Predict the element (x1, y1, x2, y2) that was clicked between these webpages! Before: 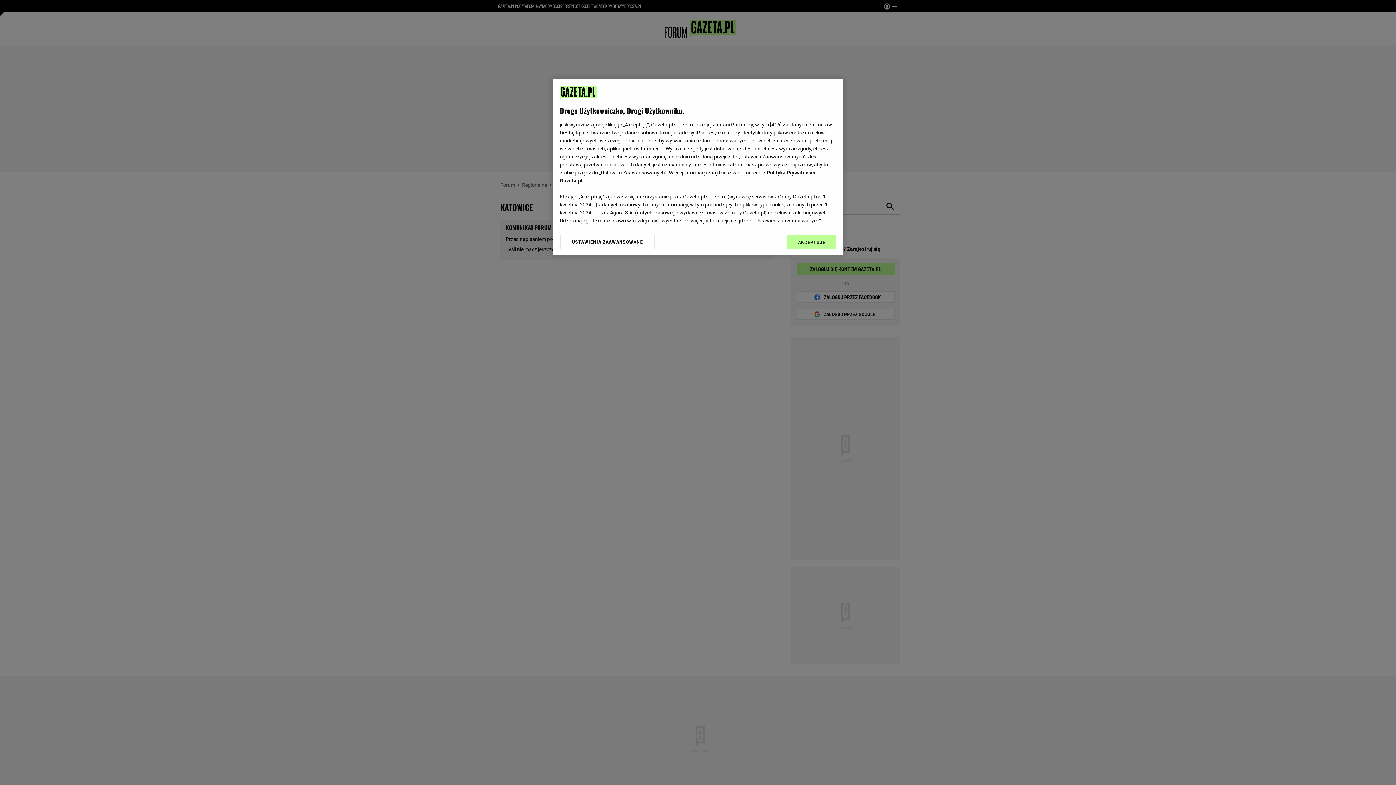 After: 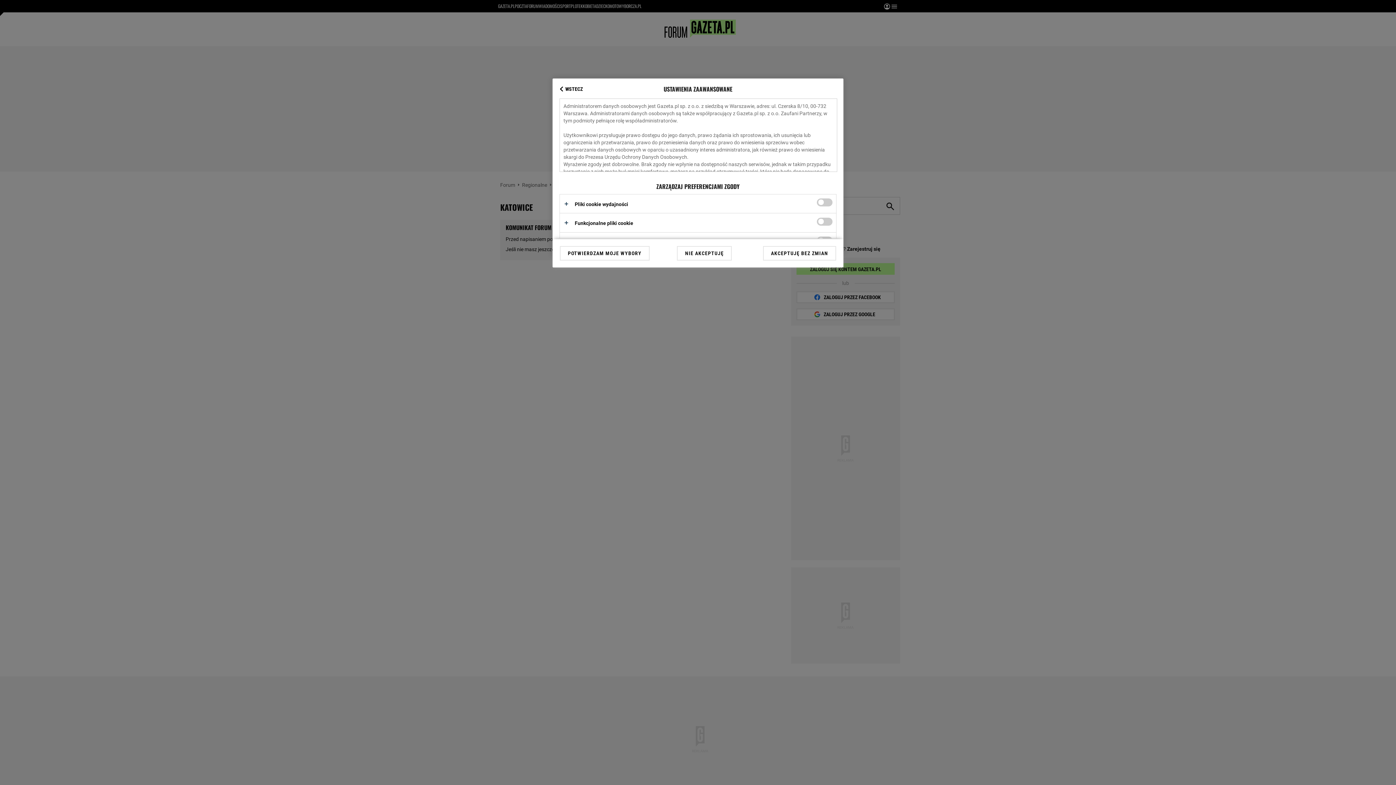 Action: label: USTAWIENIA ZAAWANSOWANE bbox: (560, 234, 655, 249)